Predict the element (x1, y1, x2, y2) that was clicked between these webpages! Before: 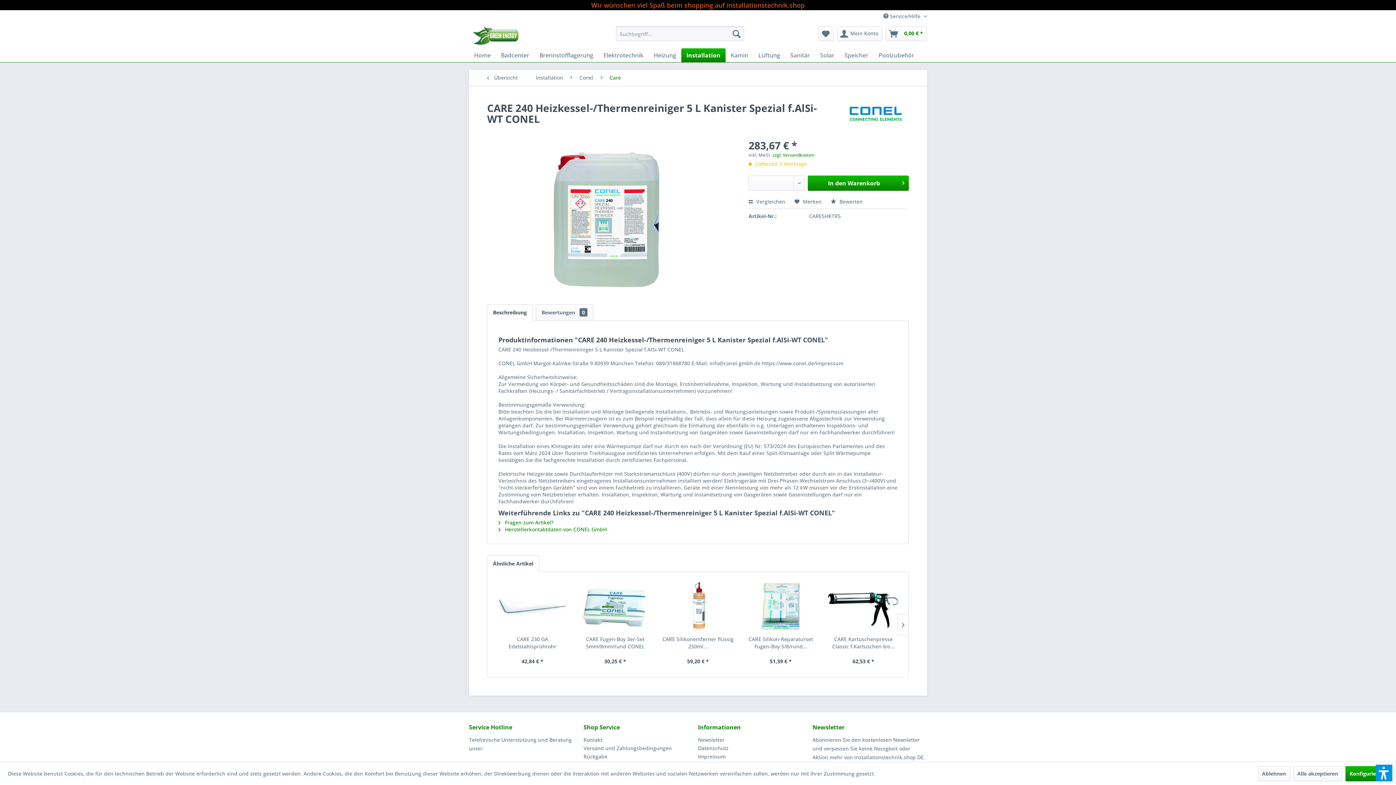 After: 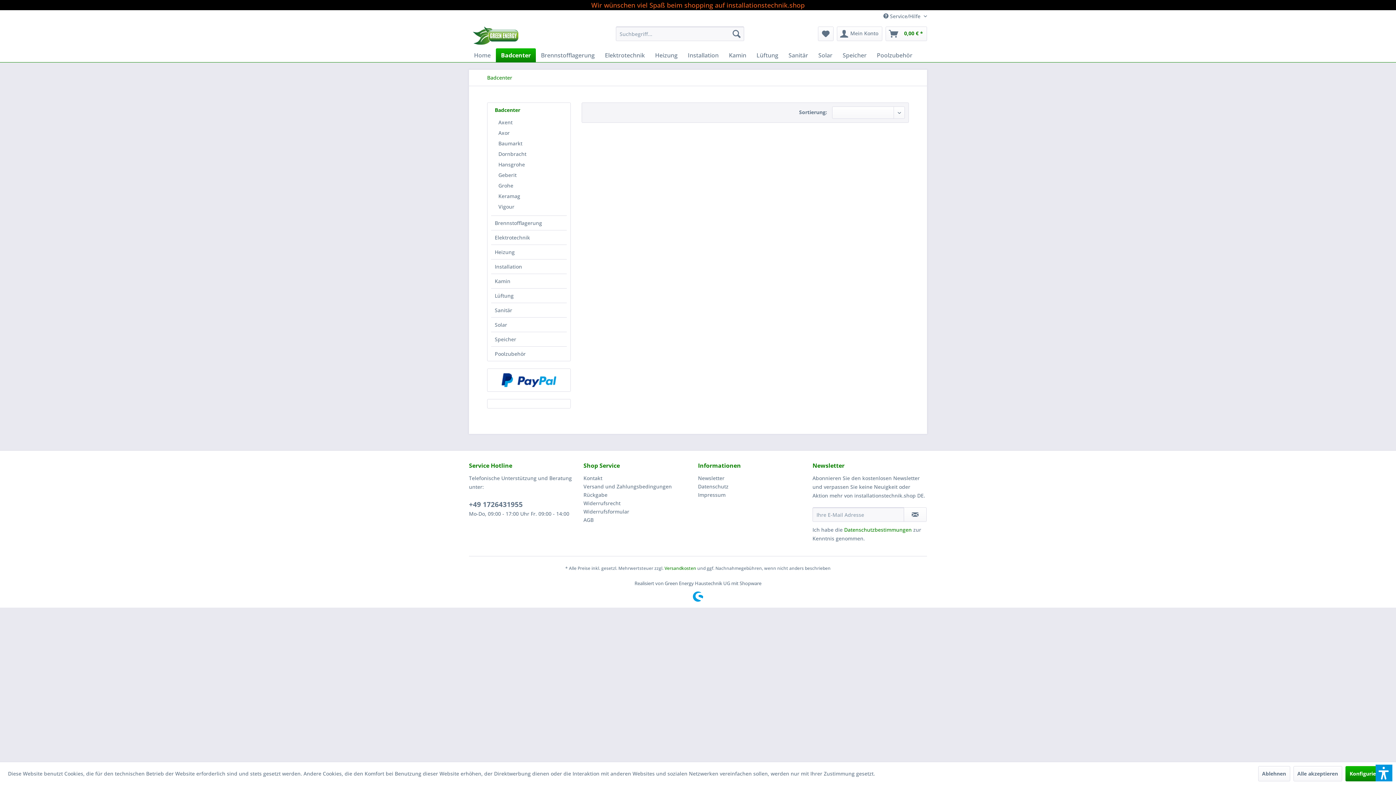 Action: label: Badcenter bbox: (496, 48, 534, 62)